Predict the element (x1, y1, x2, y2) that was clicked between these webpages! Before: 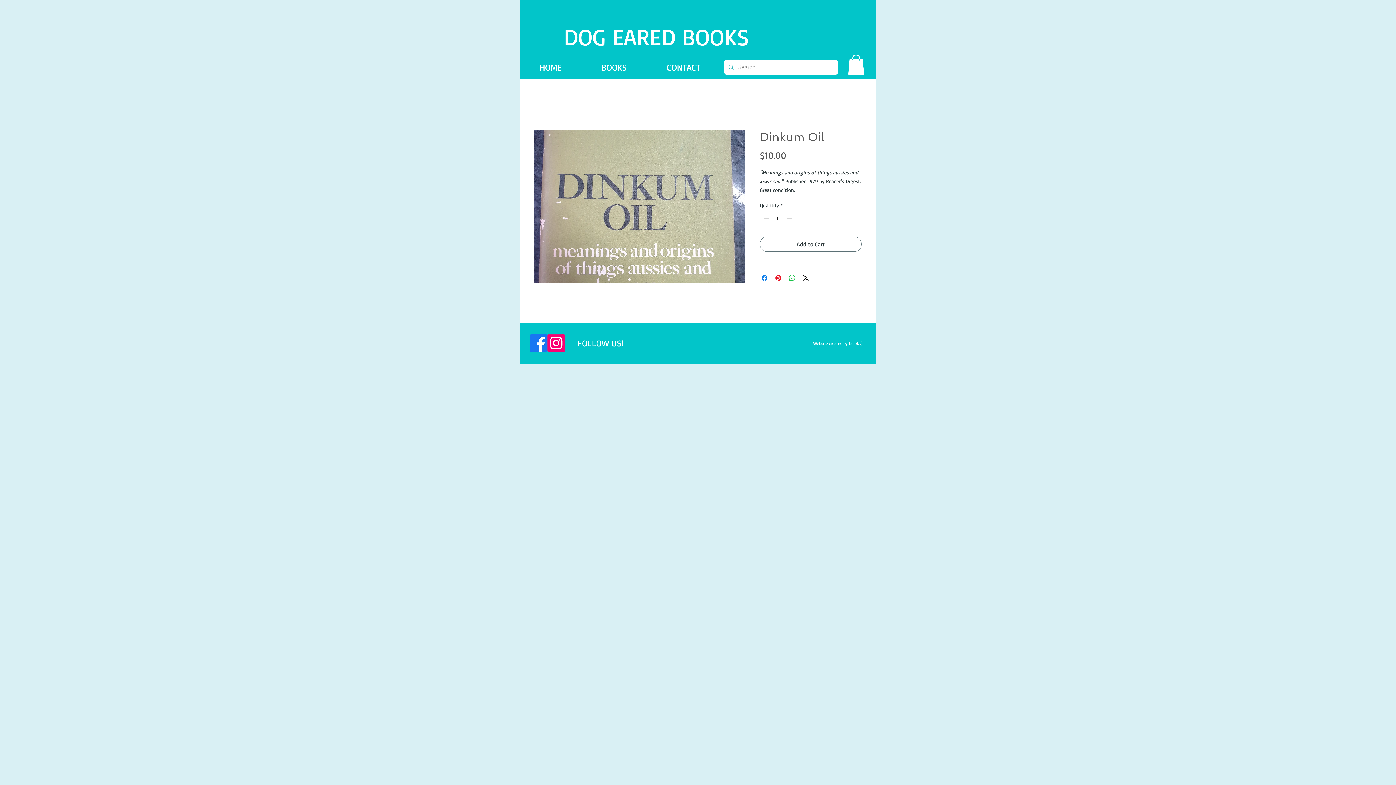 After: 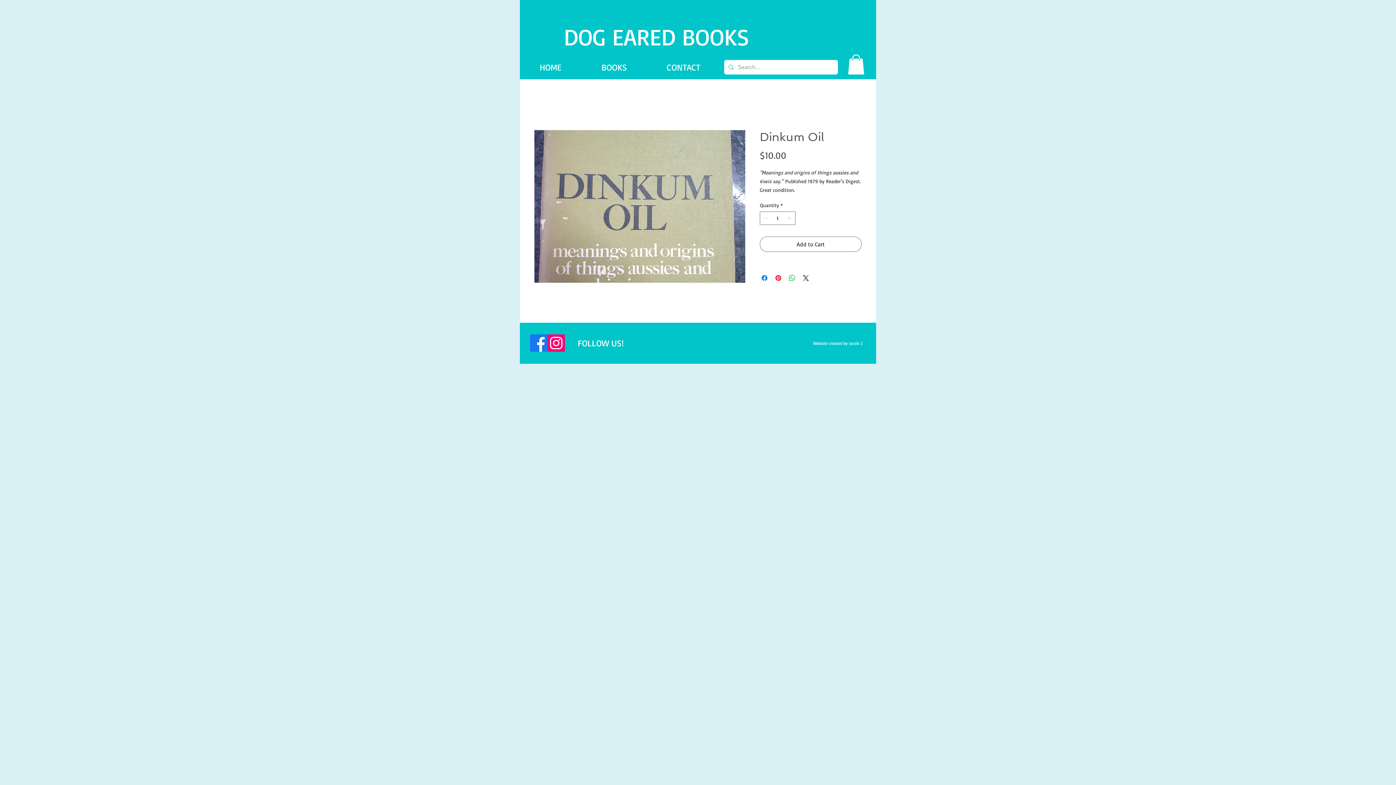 Action: bbox: (848, 54, 864, 74)